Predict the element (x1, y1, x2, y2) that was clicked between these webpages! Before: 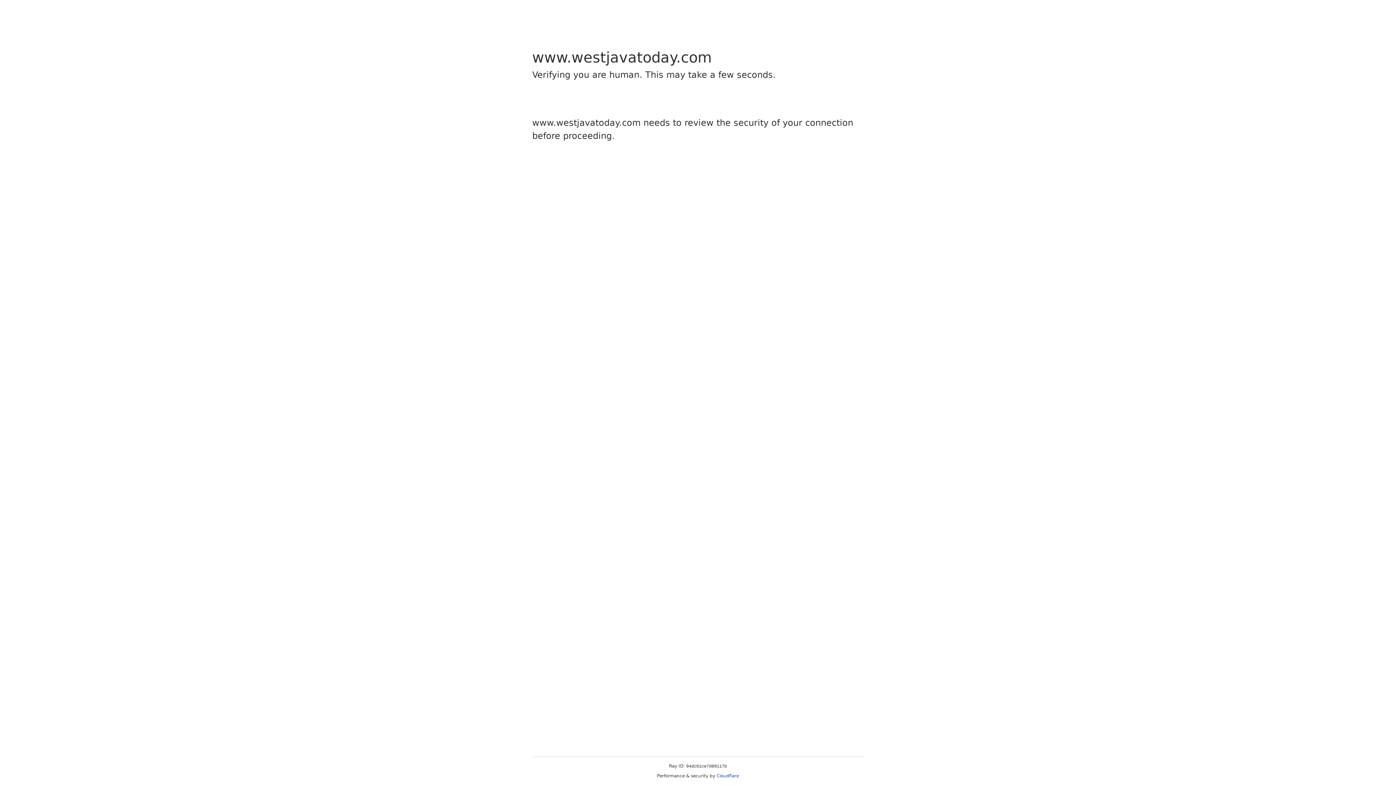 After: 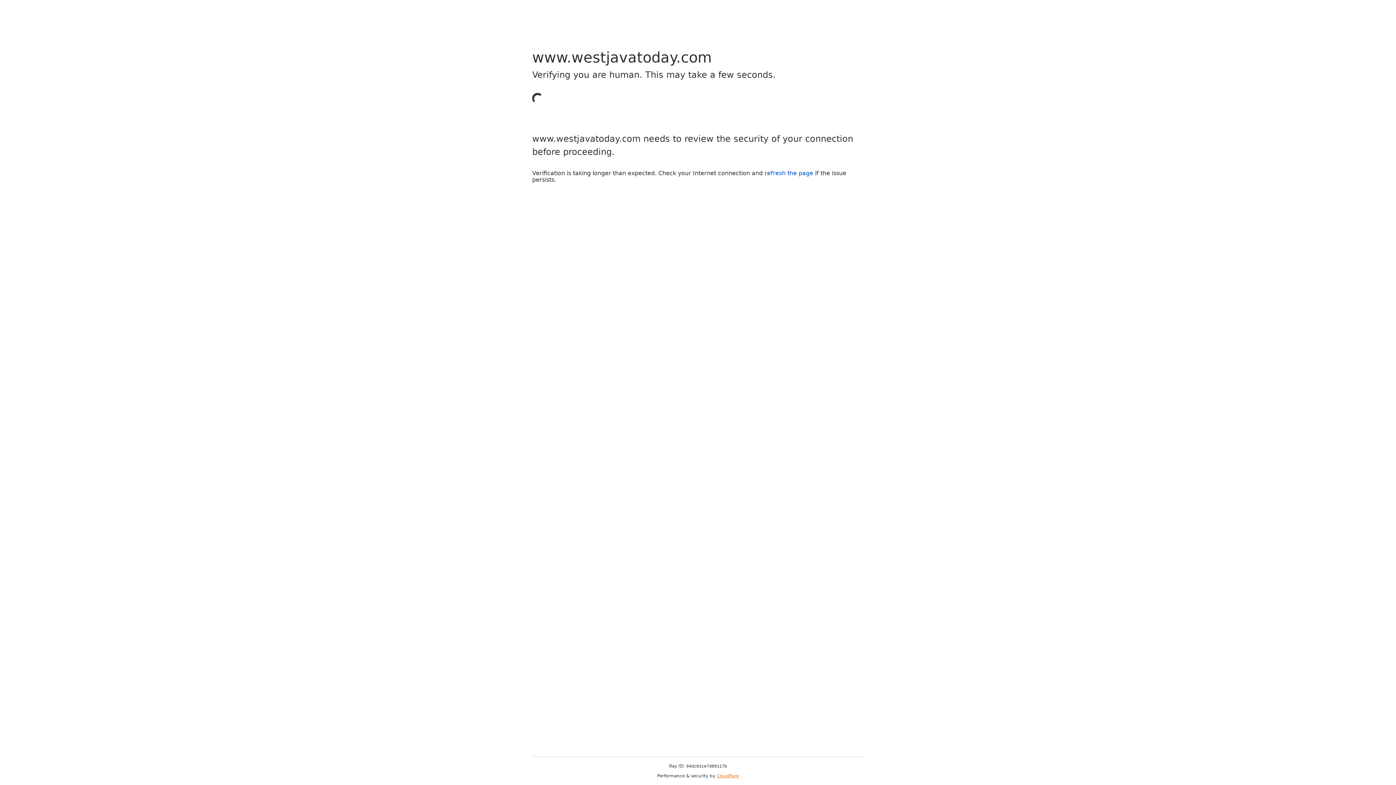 Action: bbox: (716, 773, 739, 778) label: Cloudflare